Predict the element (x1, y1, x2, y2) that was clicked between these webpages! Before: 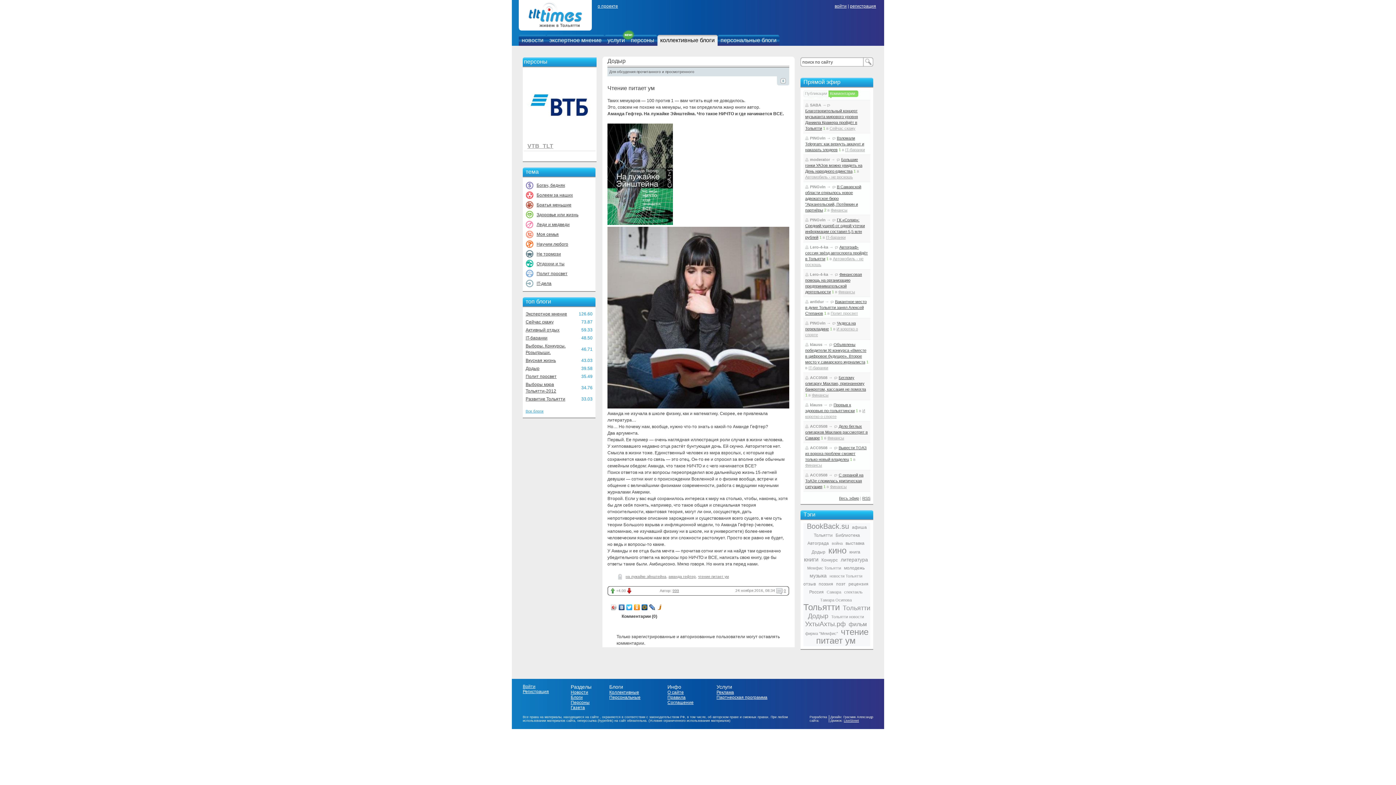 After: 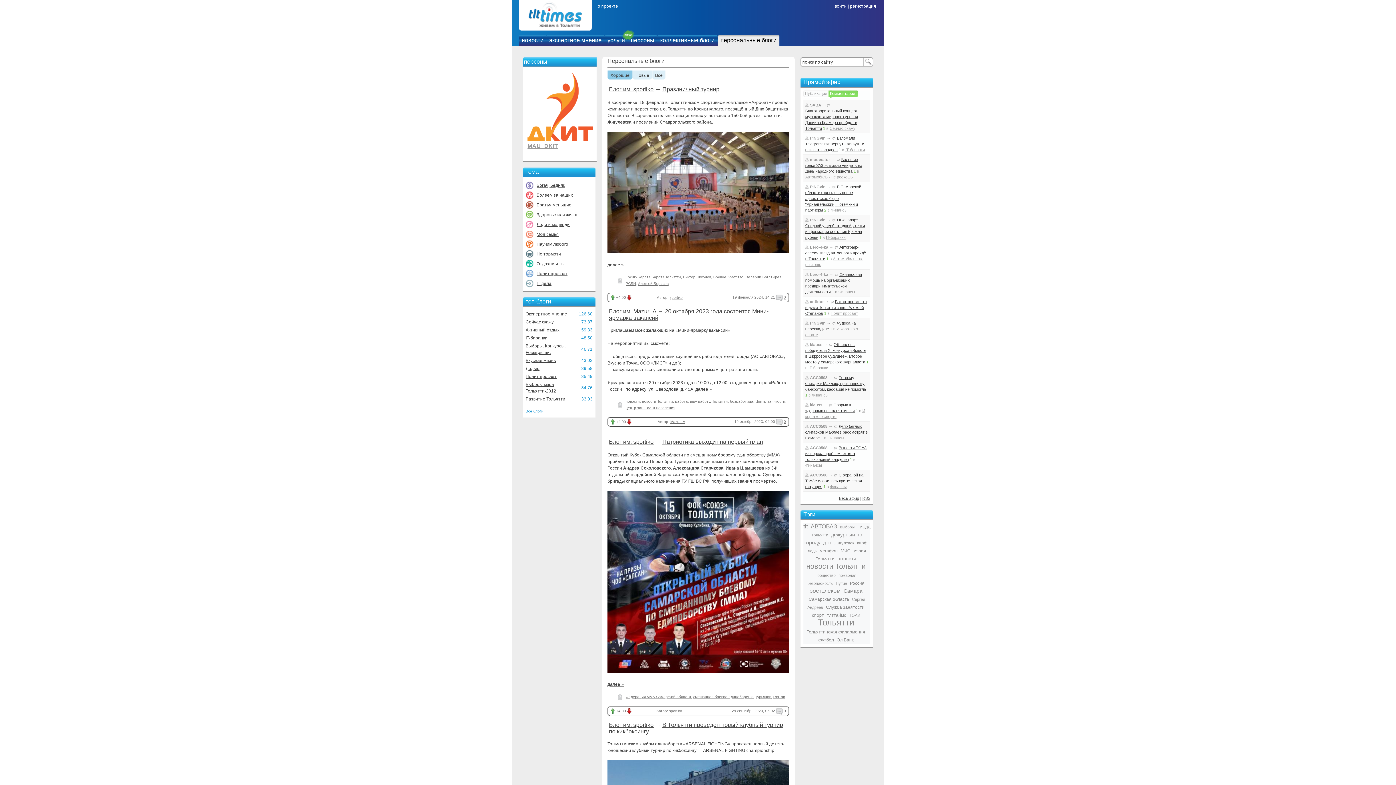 Action: label: Персональные bbox: (609, 695, 640, 700)